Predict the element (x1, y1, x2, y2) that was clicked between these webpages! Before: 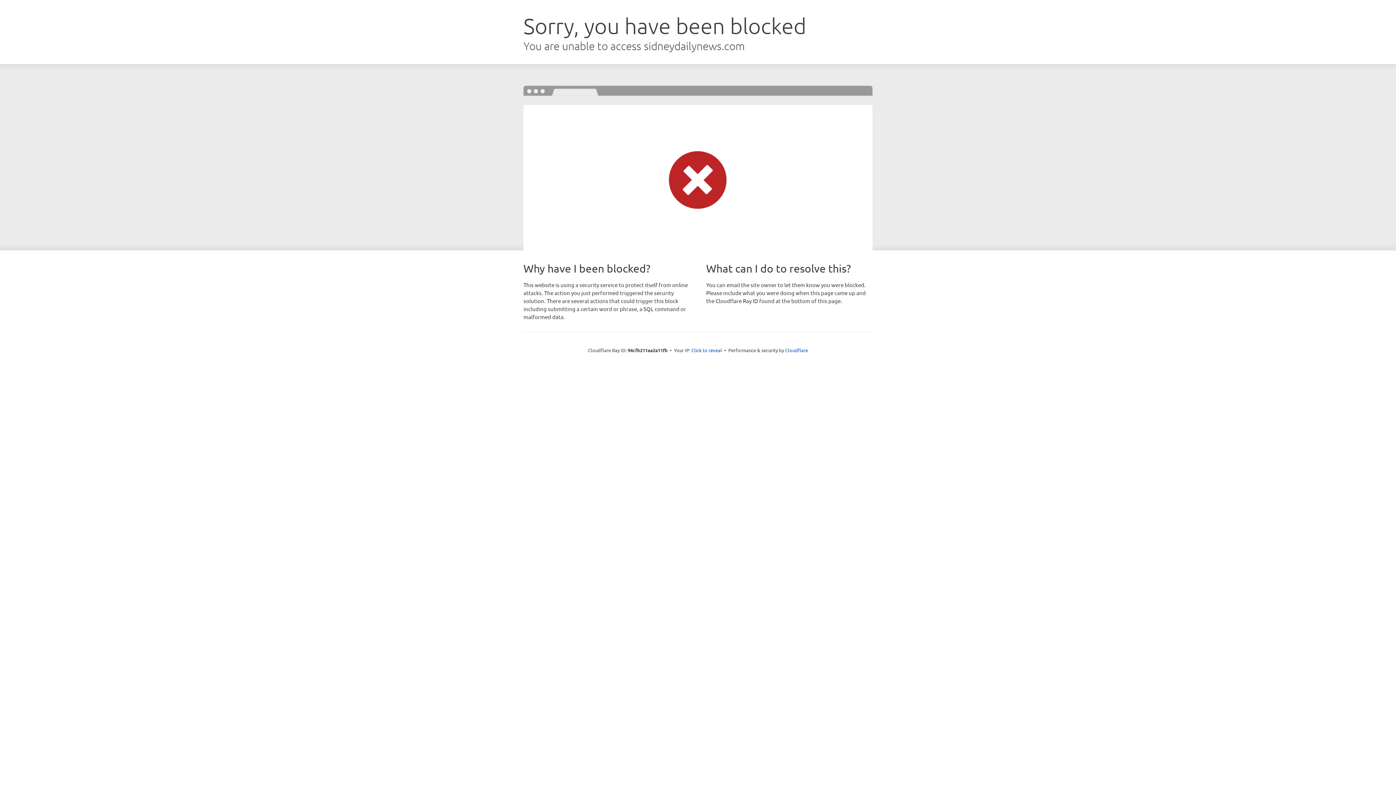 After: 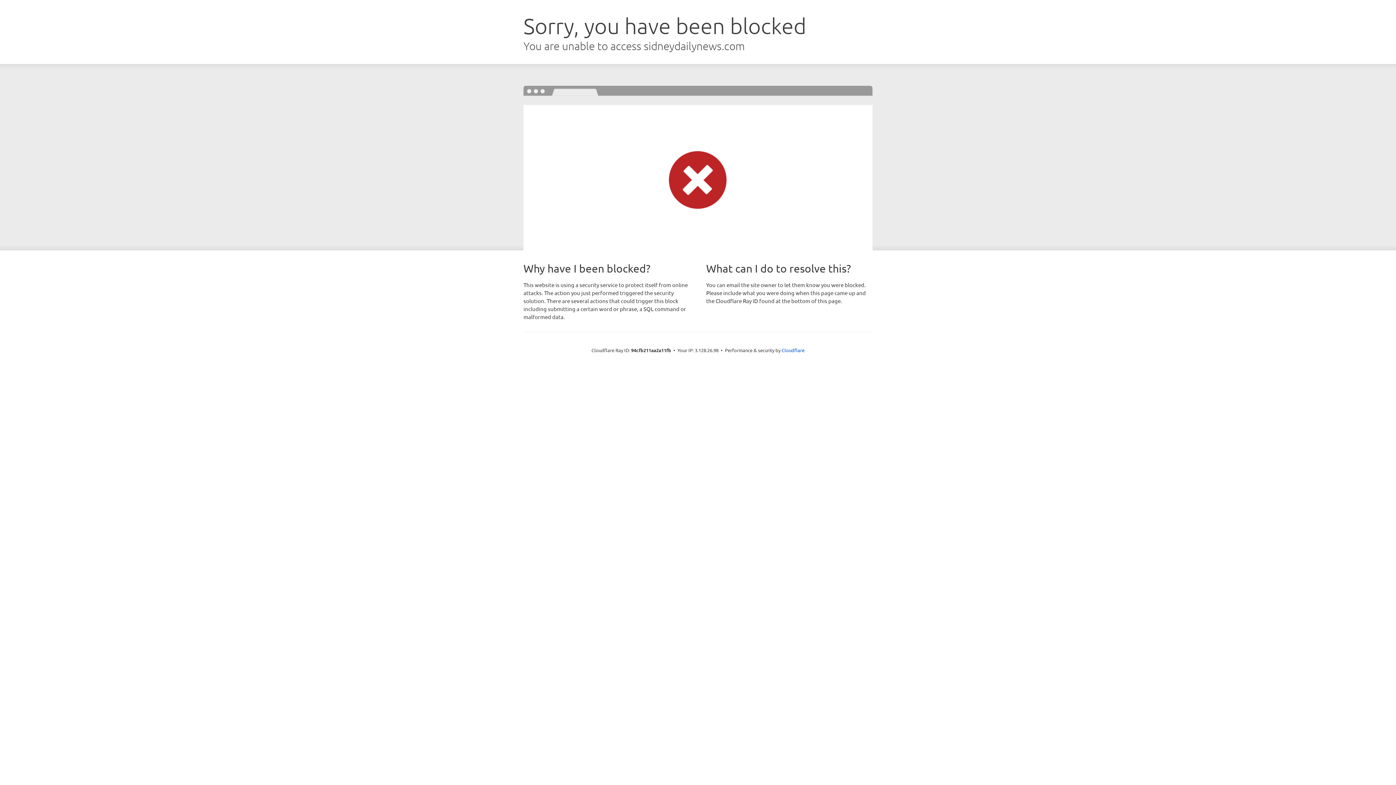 Action: bbox: (691, 346, 722, 353) label: Click to reveal